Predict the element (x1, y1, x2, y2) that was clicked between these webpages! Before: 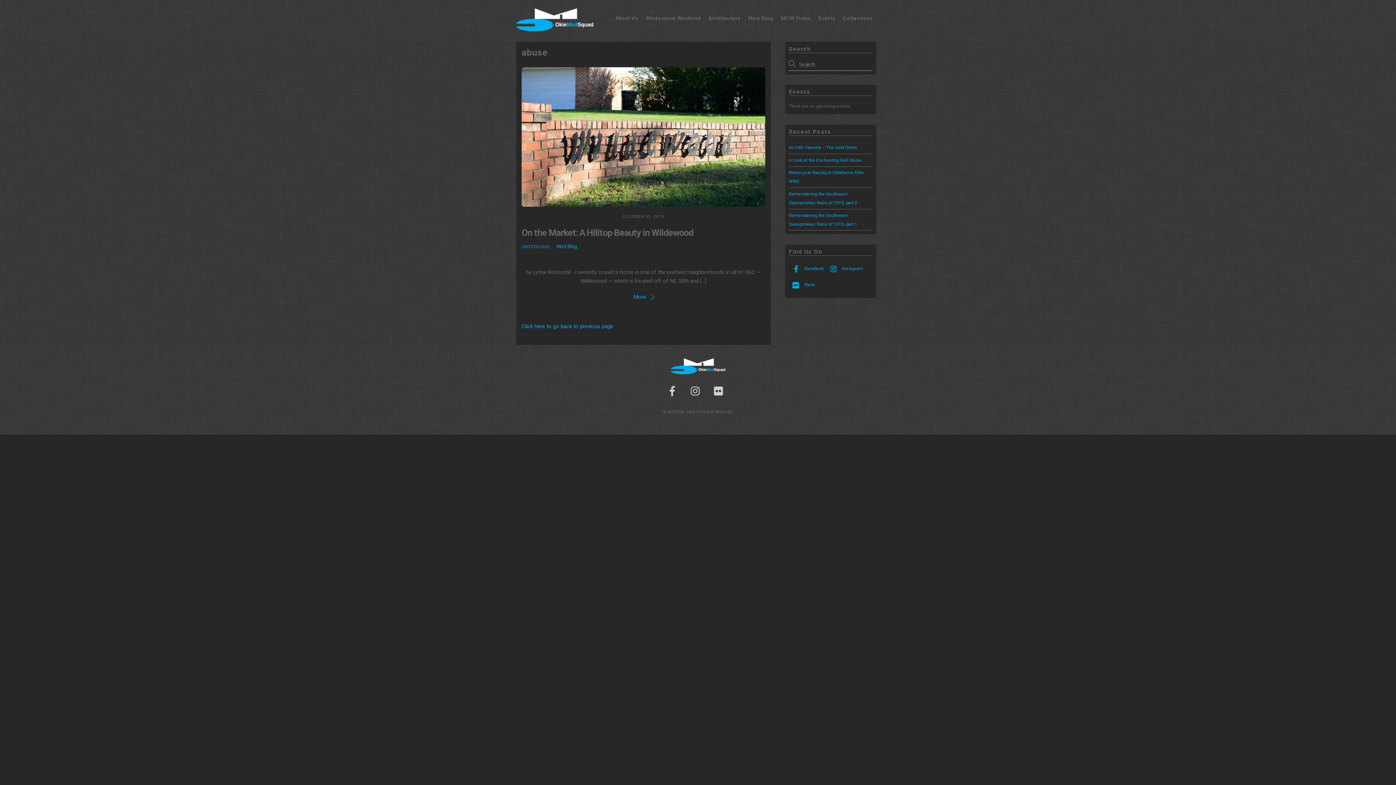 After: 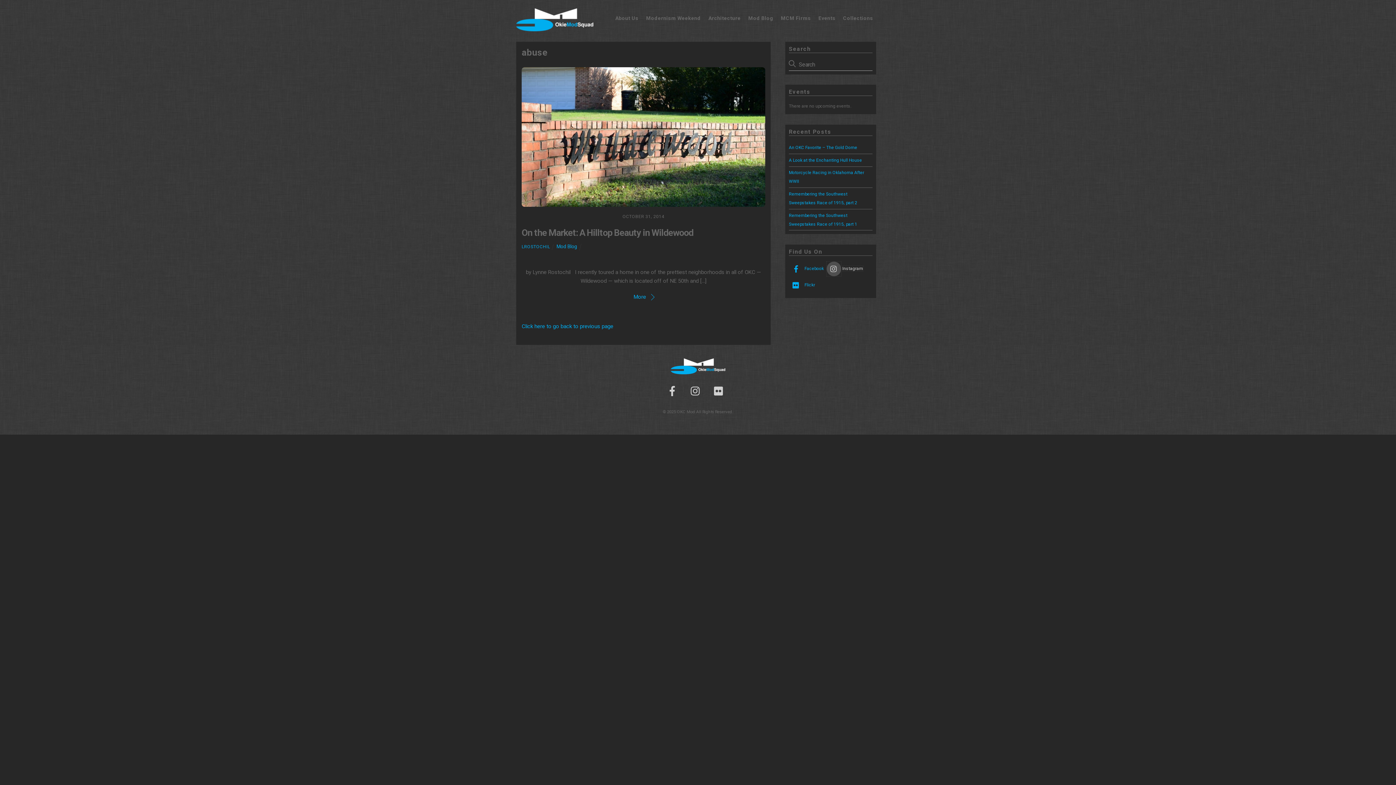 Action: label: instagram bbox: (826, 266, 863, 271)